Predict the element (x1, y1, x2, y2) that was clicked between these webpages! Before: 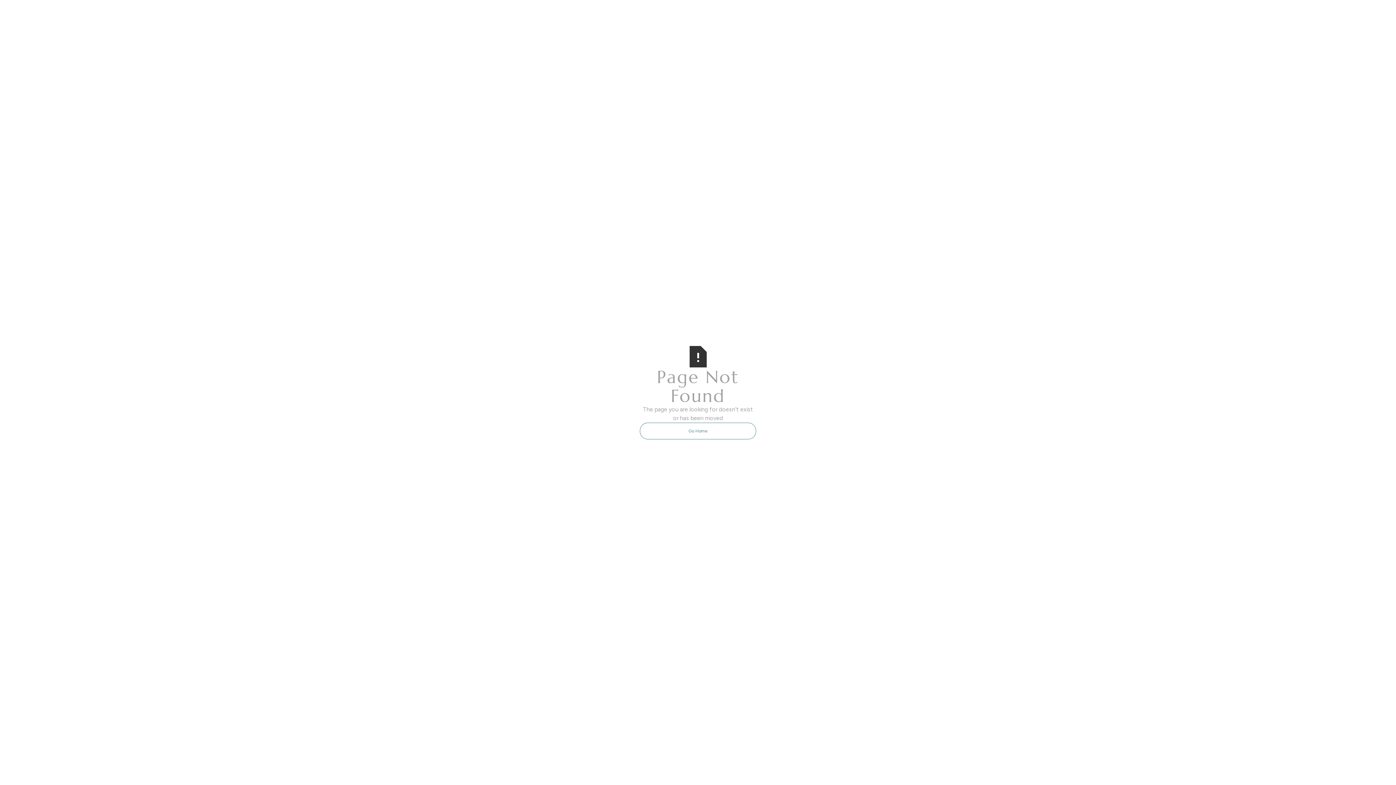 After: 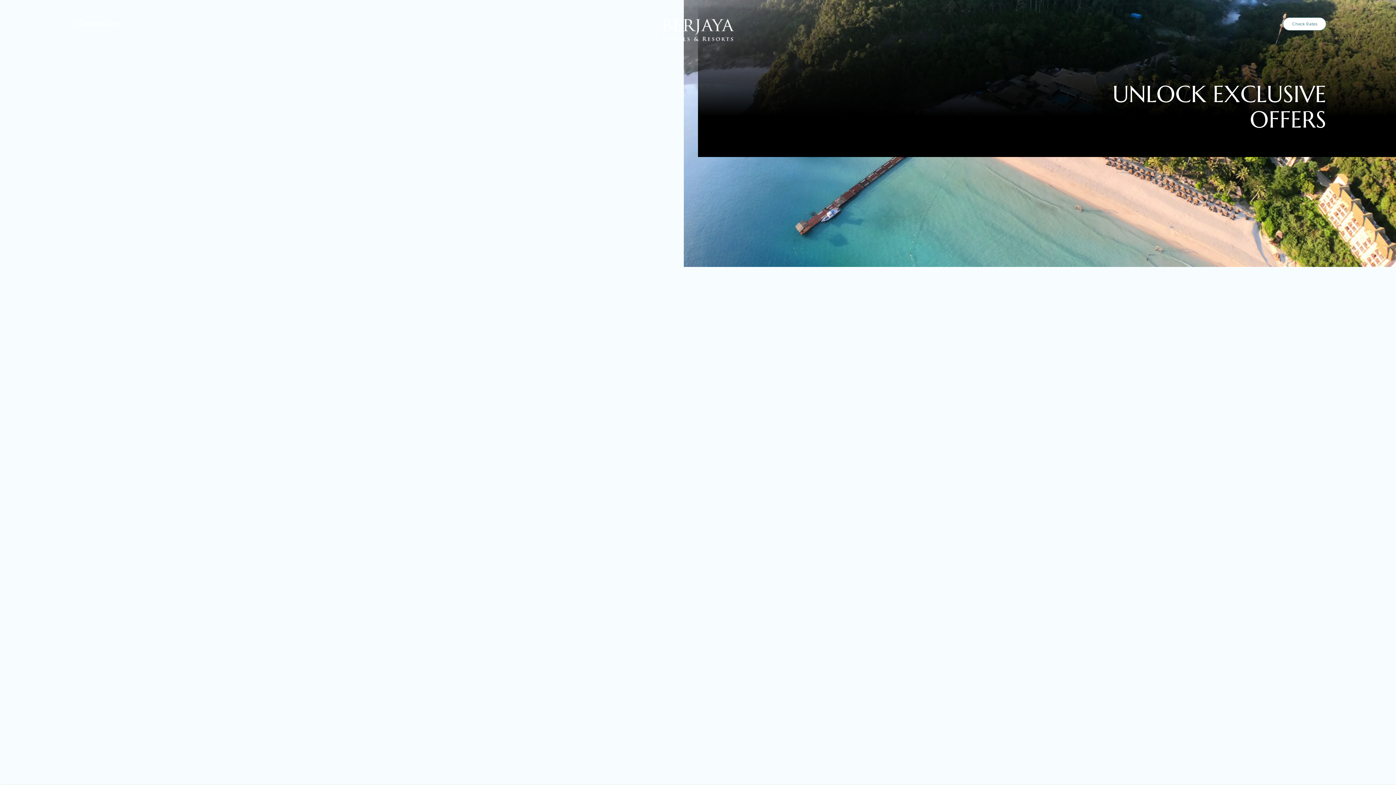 Action: bbox: (640, 422, 756, 439) label: Go Home